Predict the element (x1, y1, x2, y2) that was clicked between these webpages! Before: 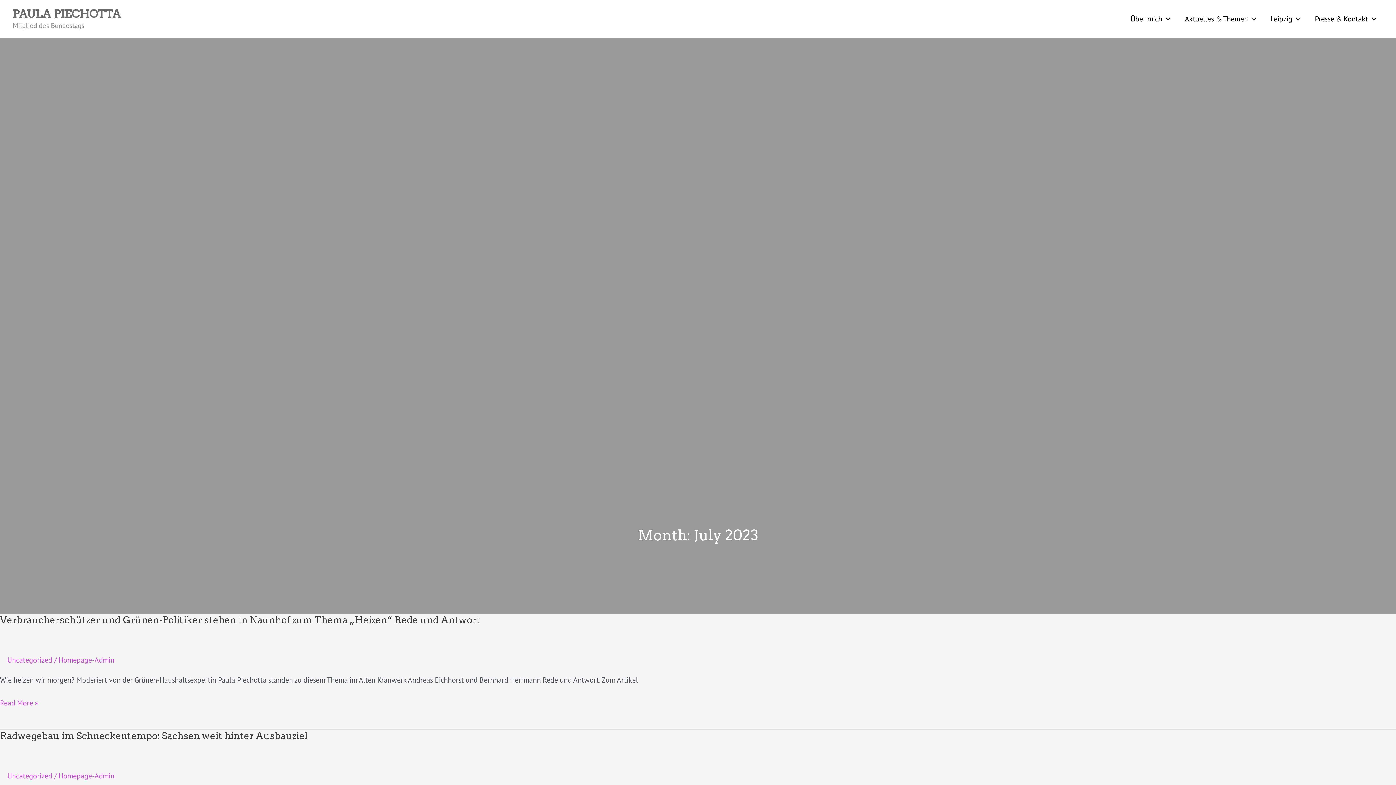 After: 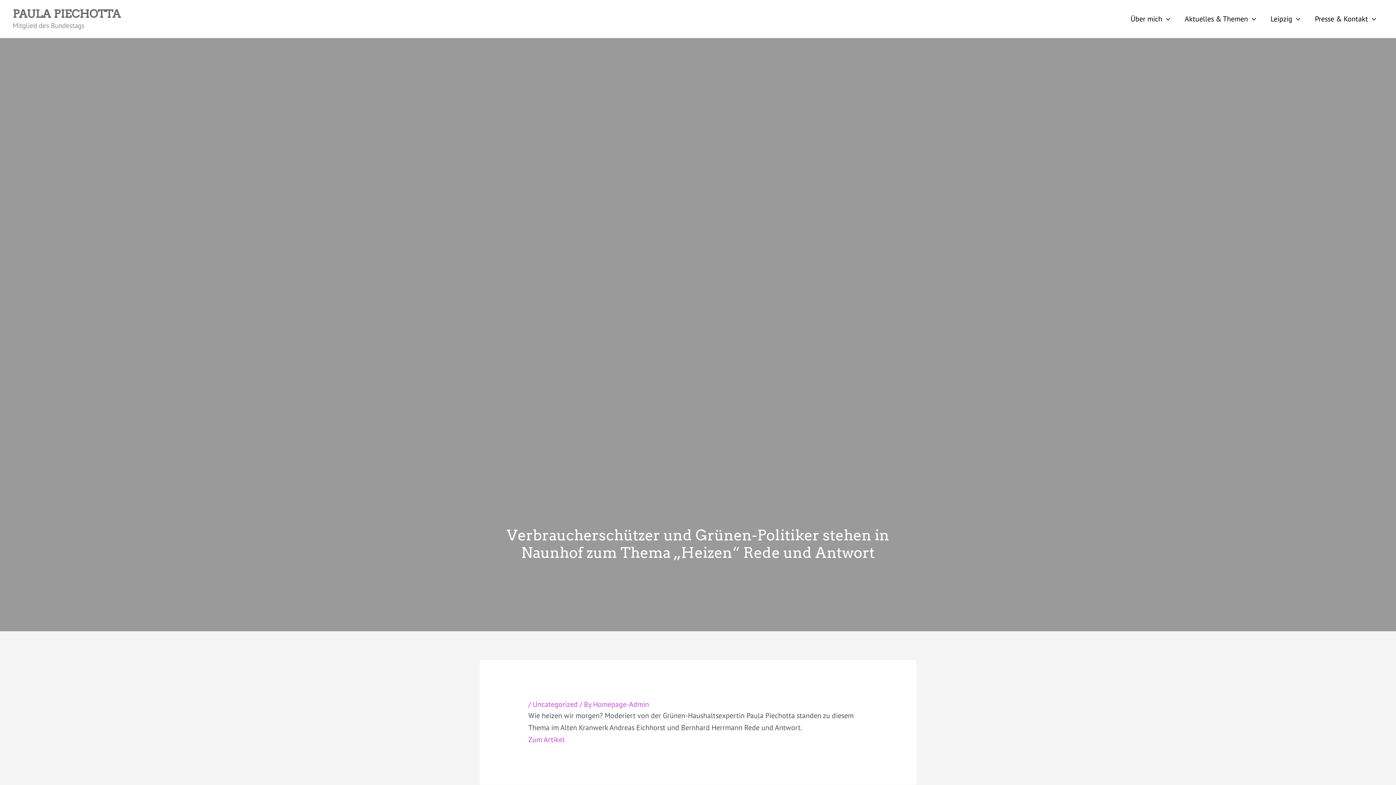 Action: bbox: (0, 697, 38, 709) label: Verbraucherschützer und Grünen-Politiker stehen in Naunhof zum Thema „Heizen“ Rede und Antwort
Read More »